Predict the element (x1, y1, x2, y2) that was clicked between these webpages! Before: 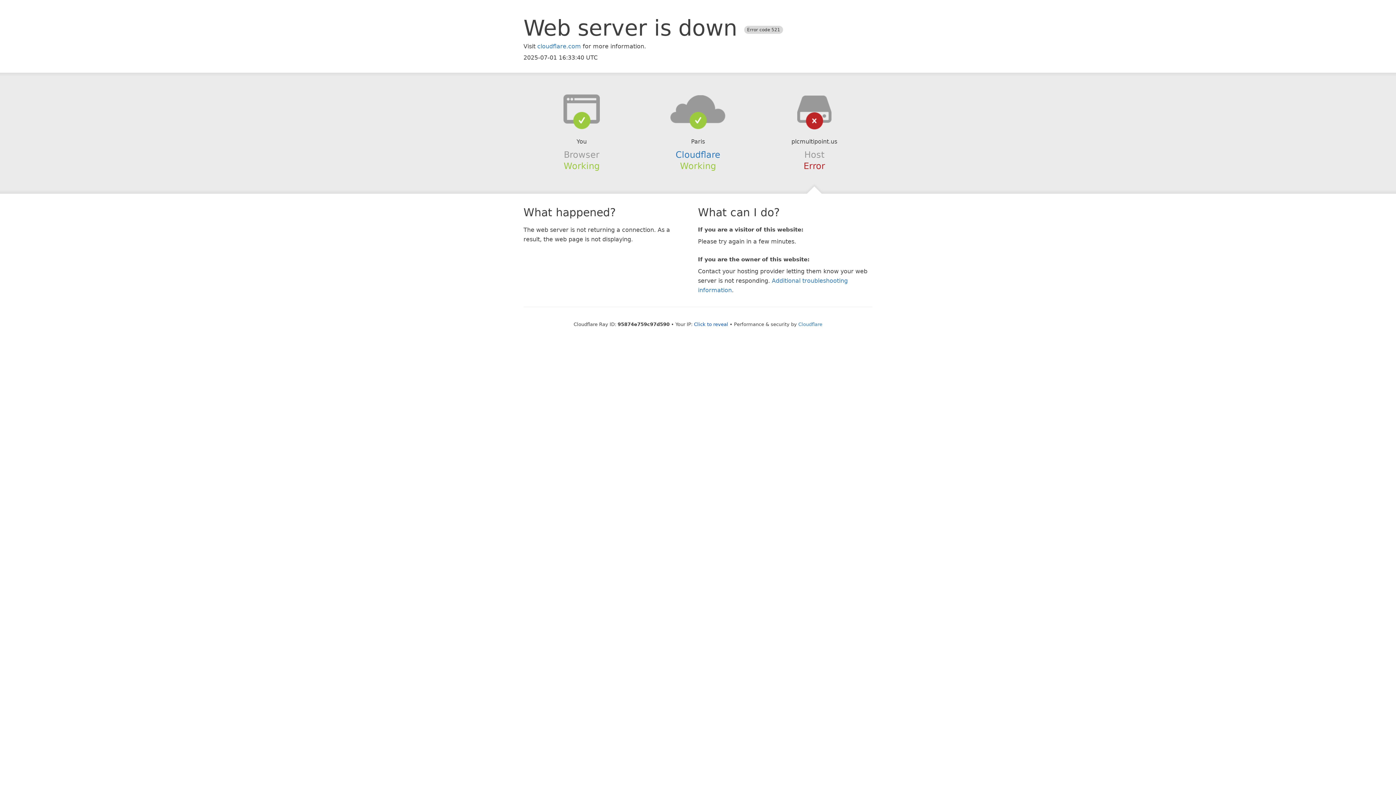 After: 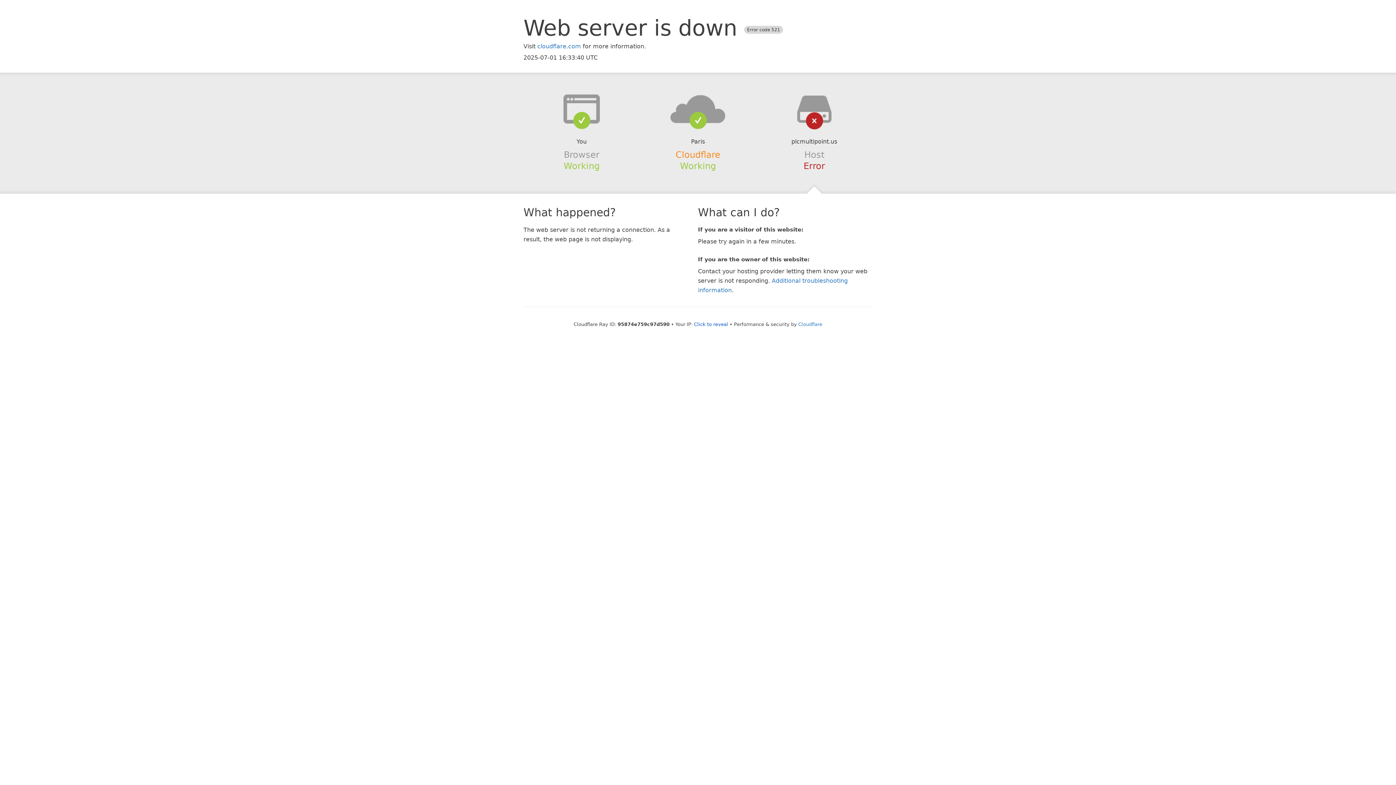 Action: bbox: (675, 149, 720, 159) label: Cloudflare